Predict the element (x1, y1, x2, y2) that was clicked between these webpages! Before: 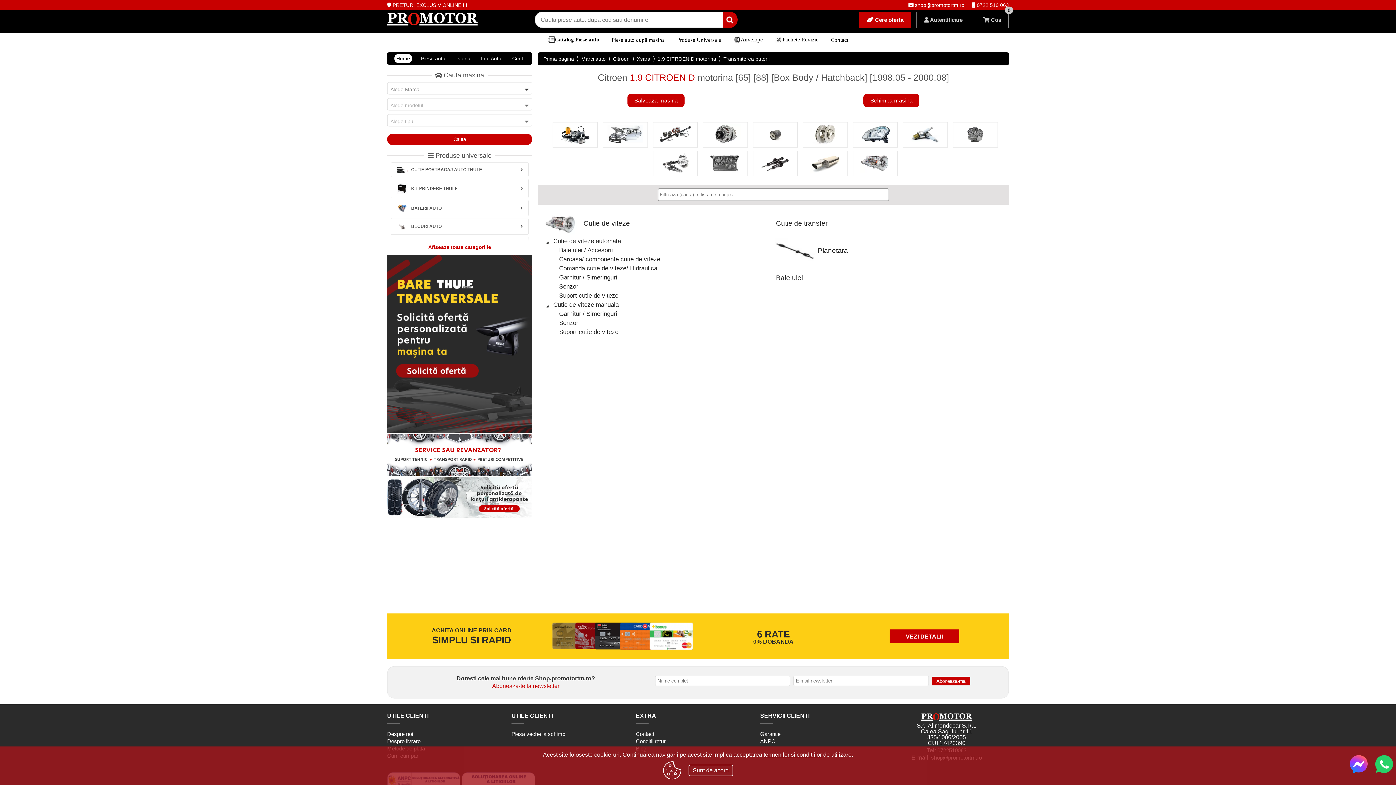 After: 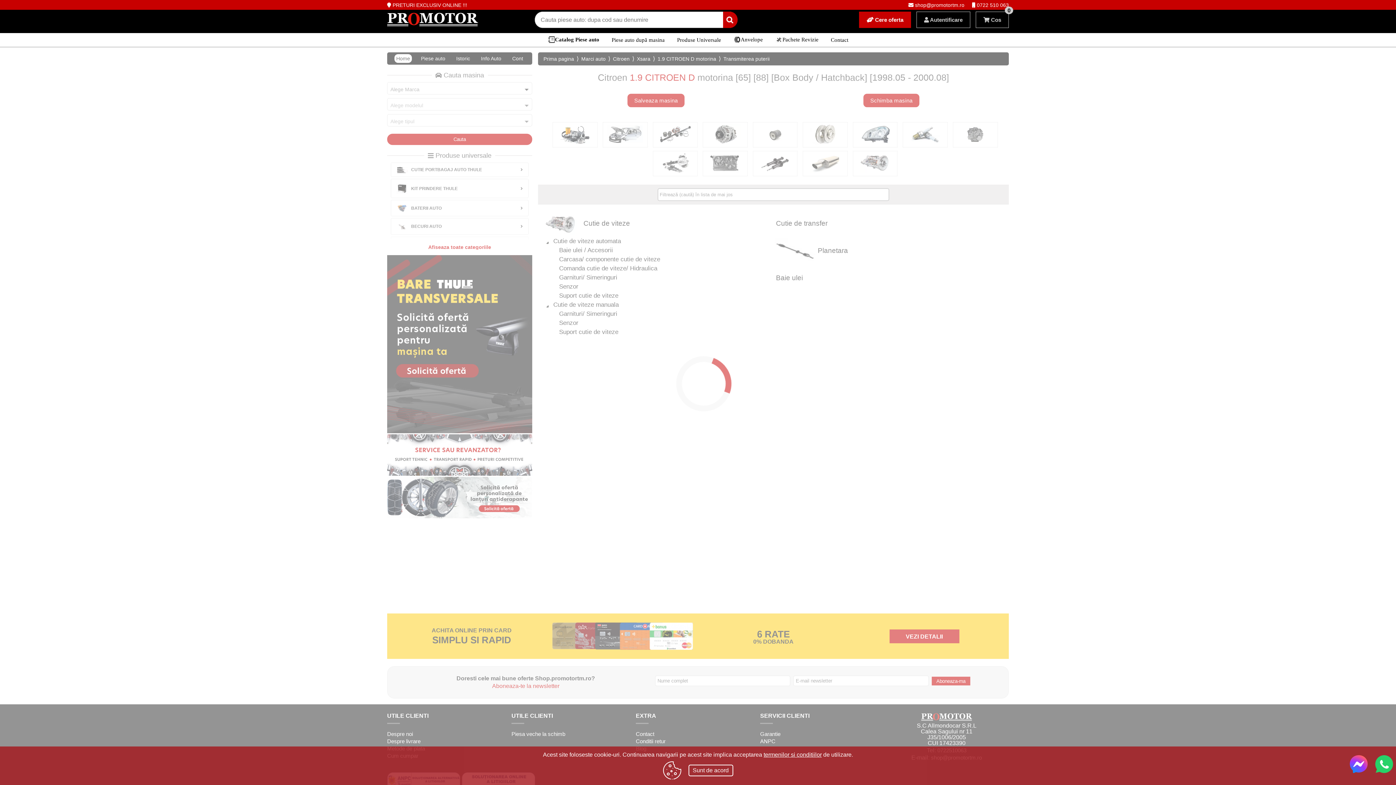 Action: bbox: (915, 2, 964, 8) label: shop@promotortm.ro